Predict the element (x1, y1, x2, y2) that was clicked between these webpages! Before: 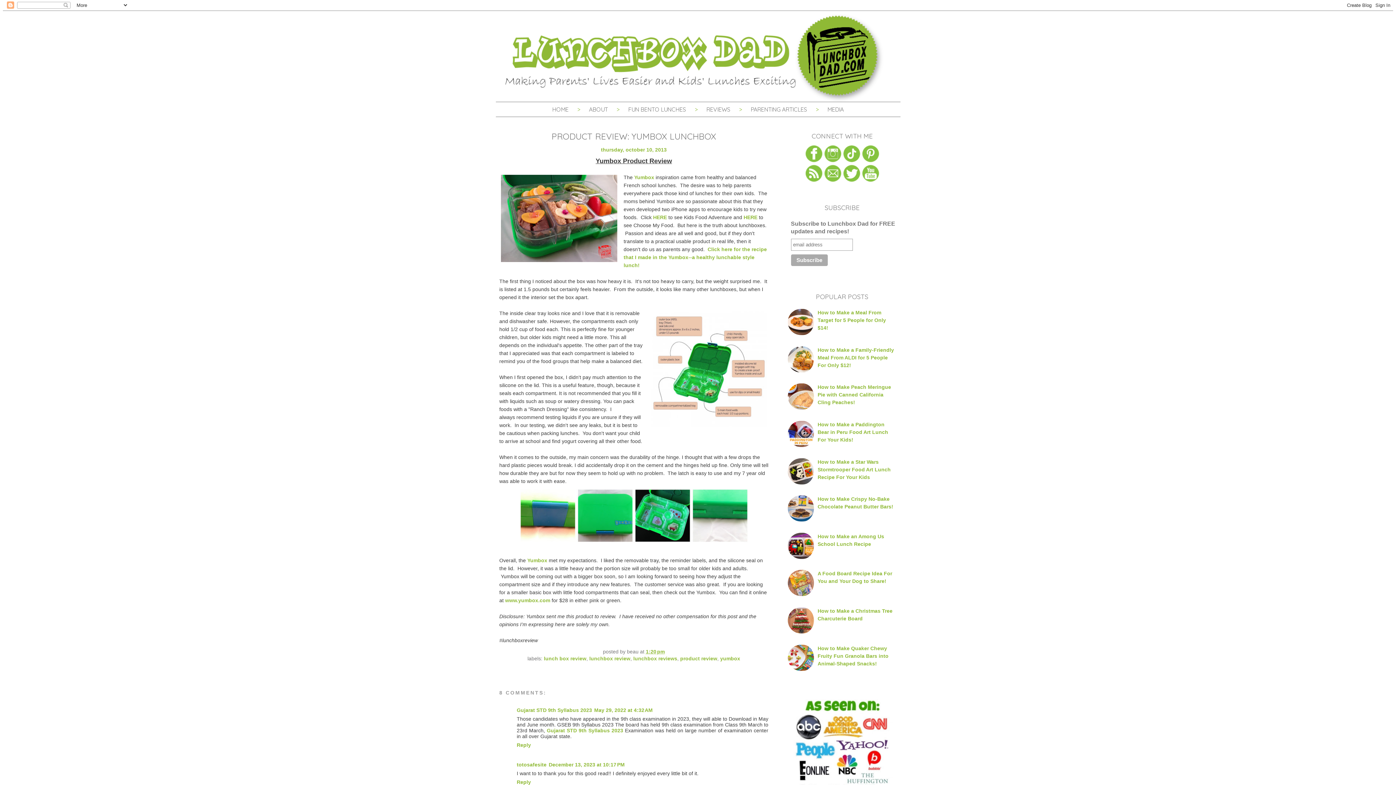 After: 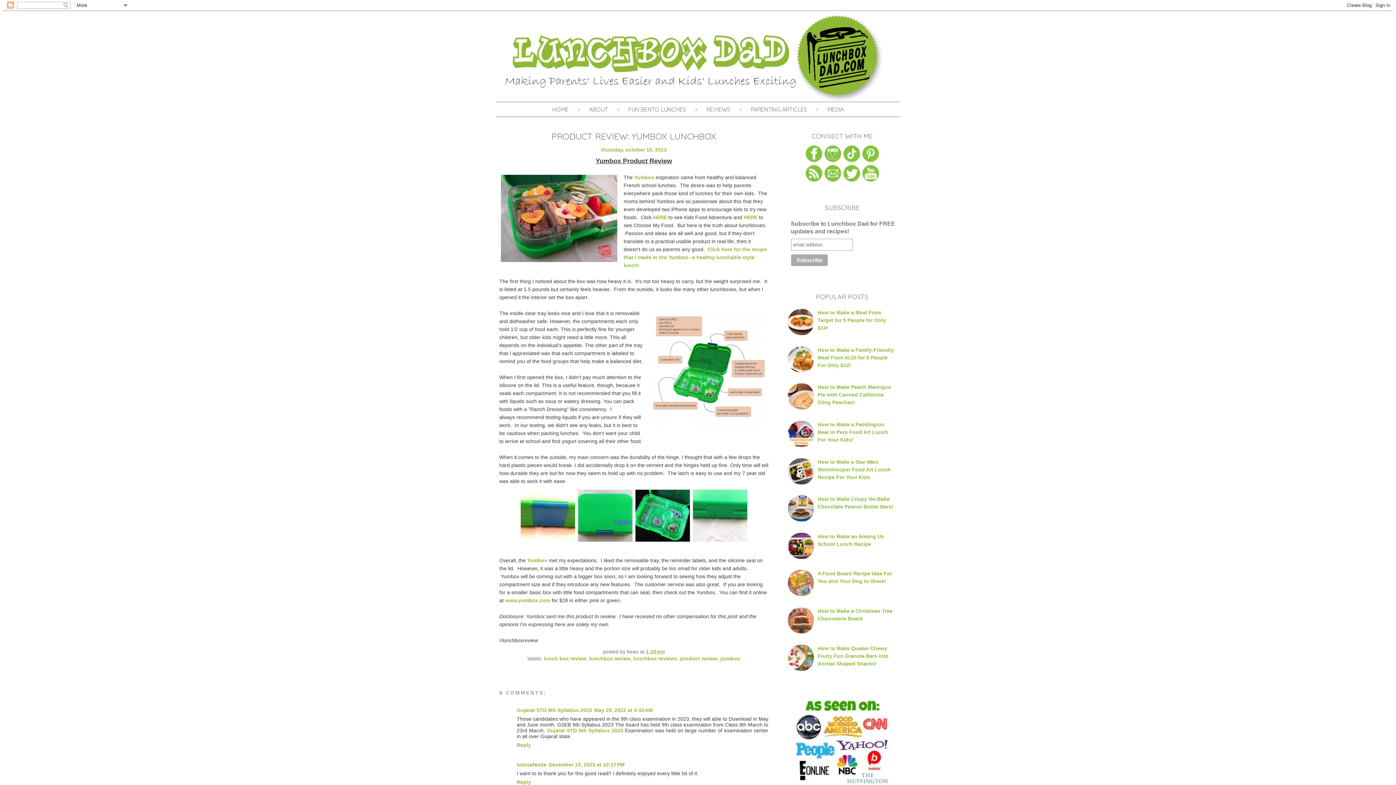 Action: bbox: (824, 177, 841, 183)